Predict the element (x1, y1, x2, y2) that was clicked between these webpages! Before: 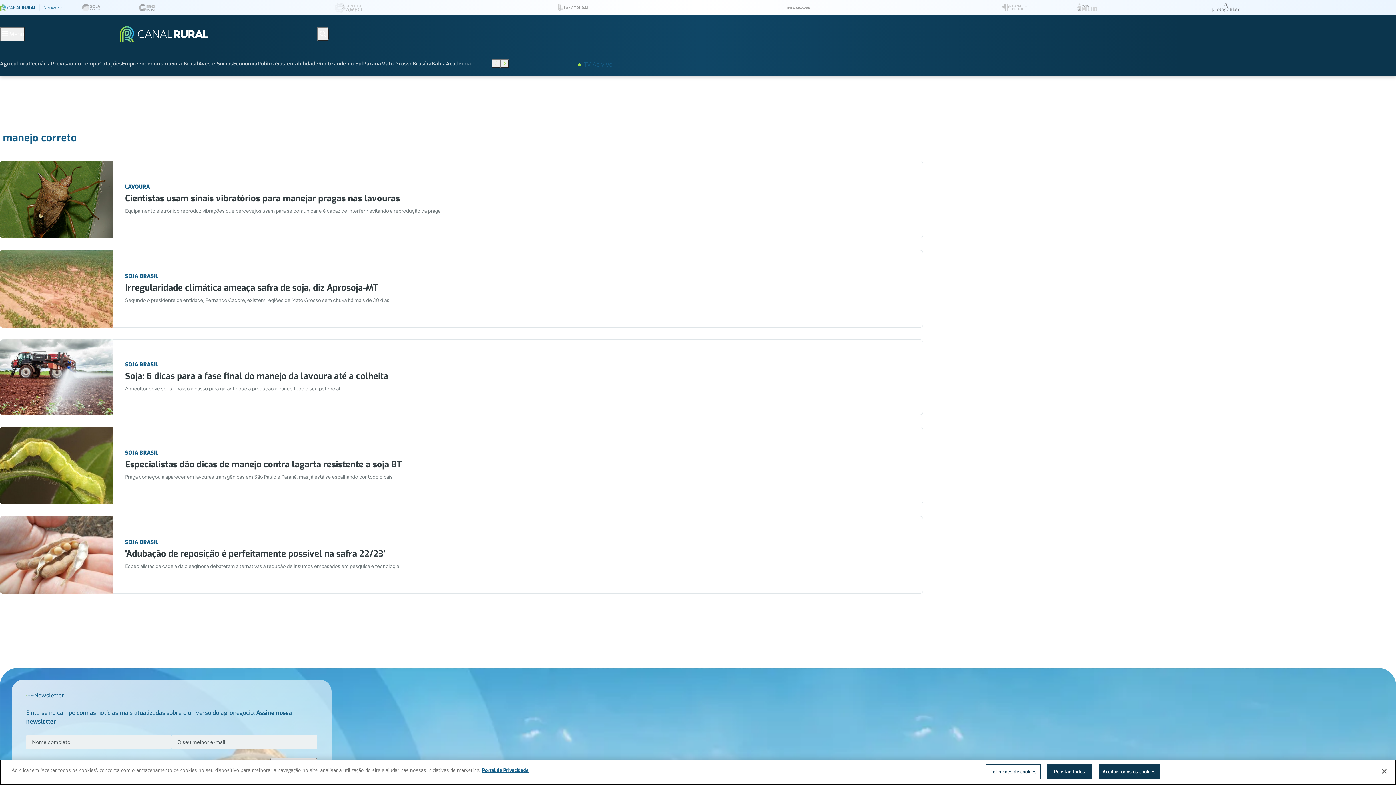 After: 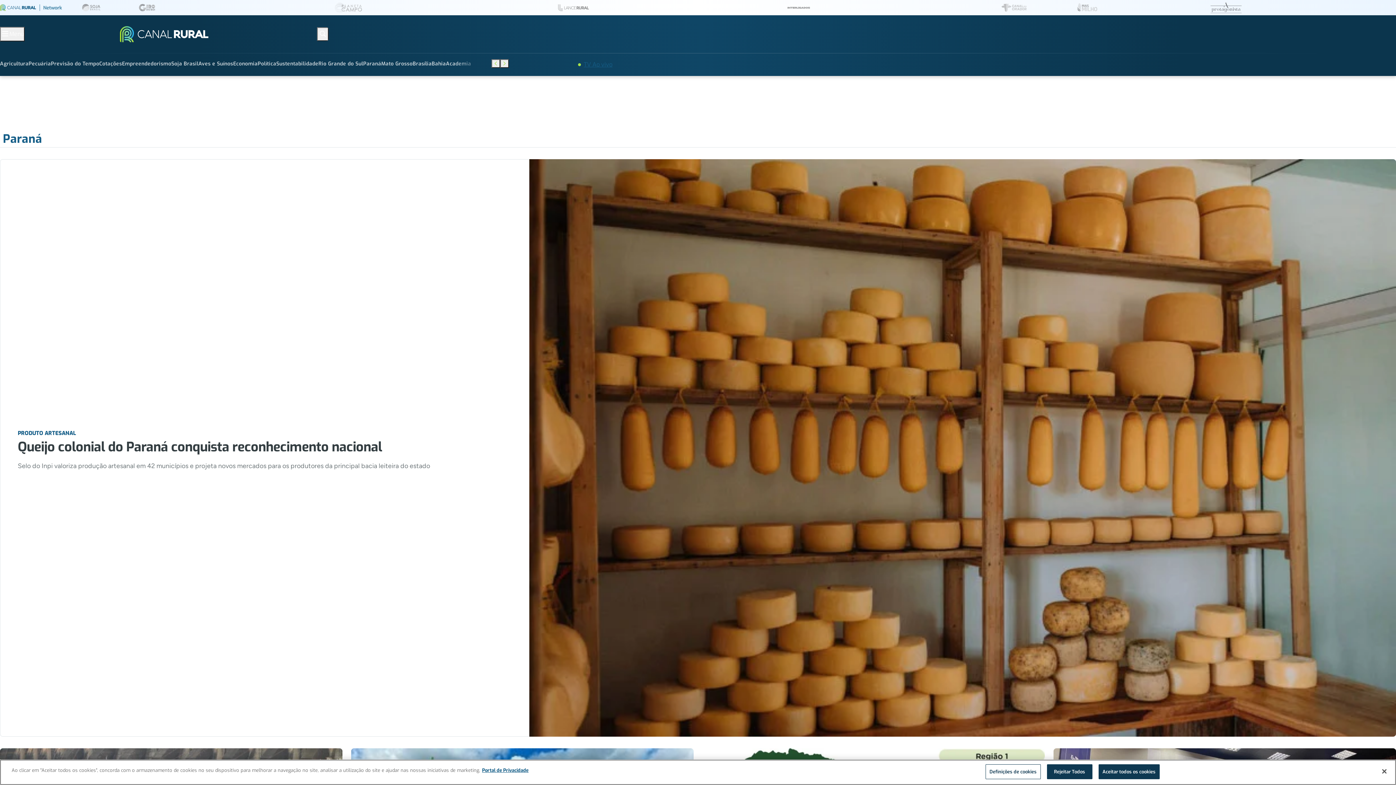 Action: label: Paraná bbox: (363, 61, 381, 70)